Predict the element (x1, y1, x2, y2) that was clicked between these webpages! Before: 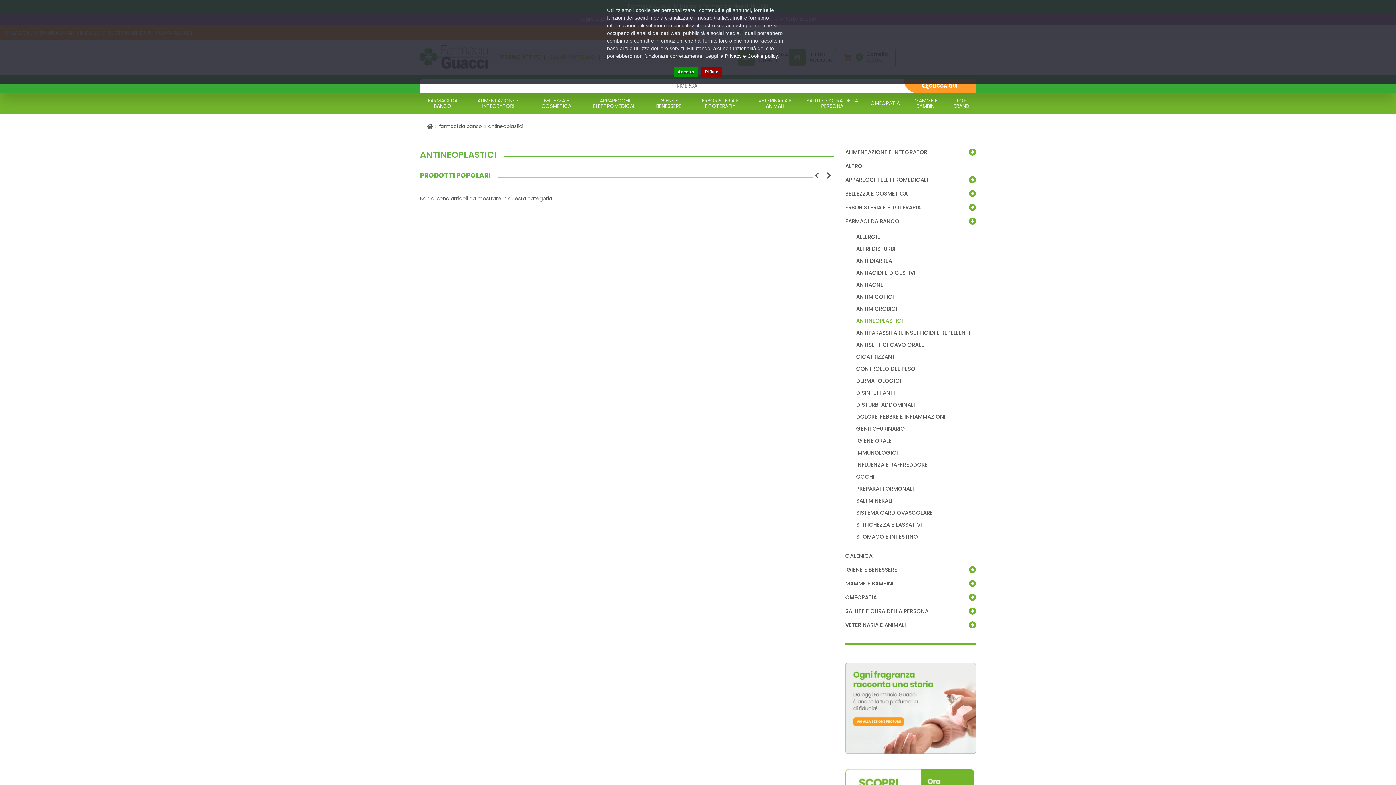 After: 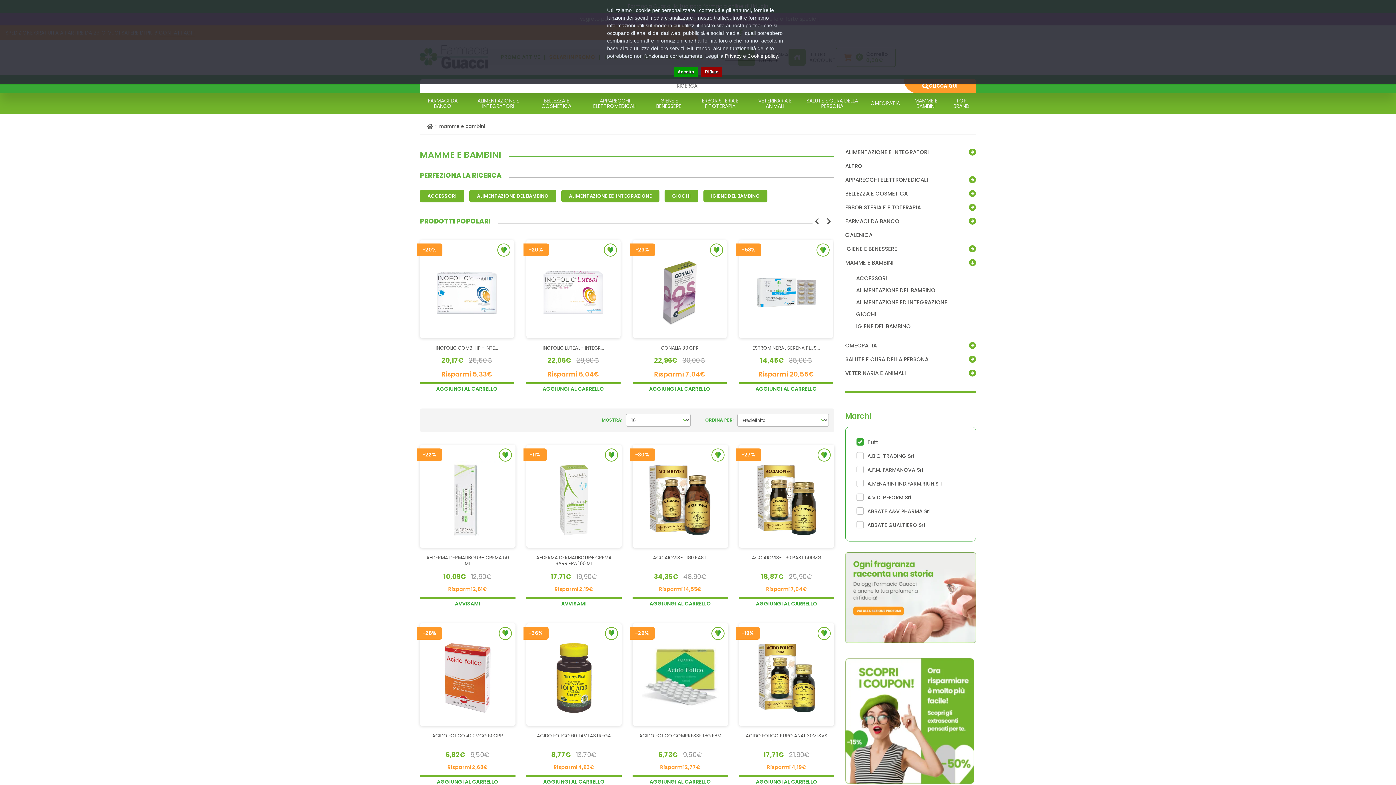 Action: label: MAMME E BAMBINI bbox: (905, 93, 946, 113)